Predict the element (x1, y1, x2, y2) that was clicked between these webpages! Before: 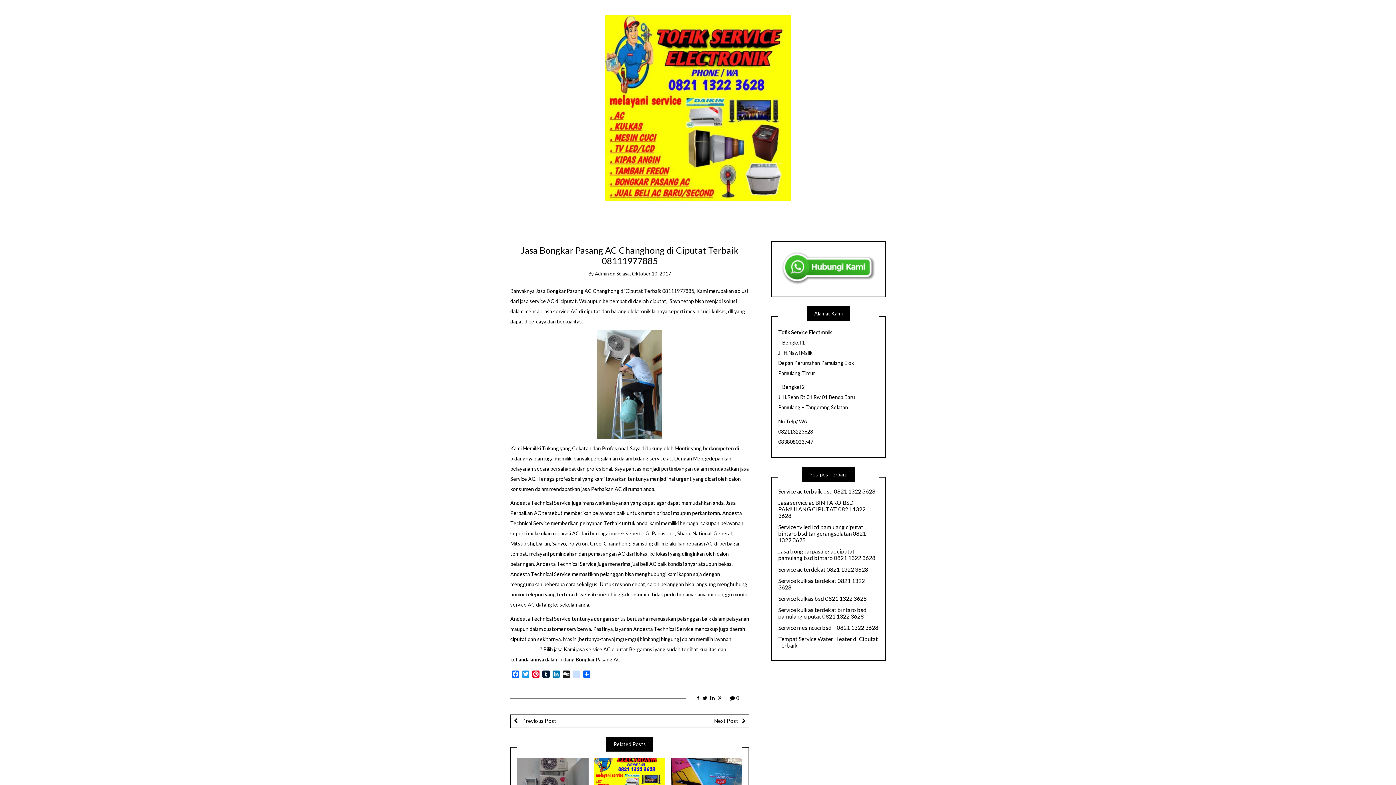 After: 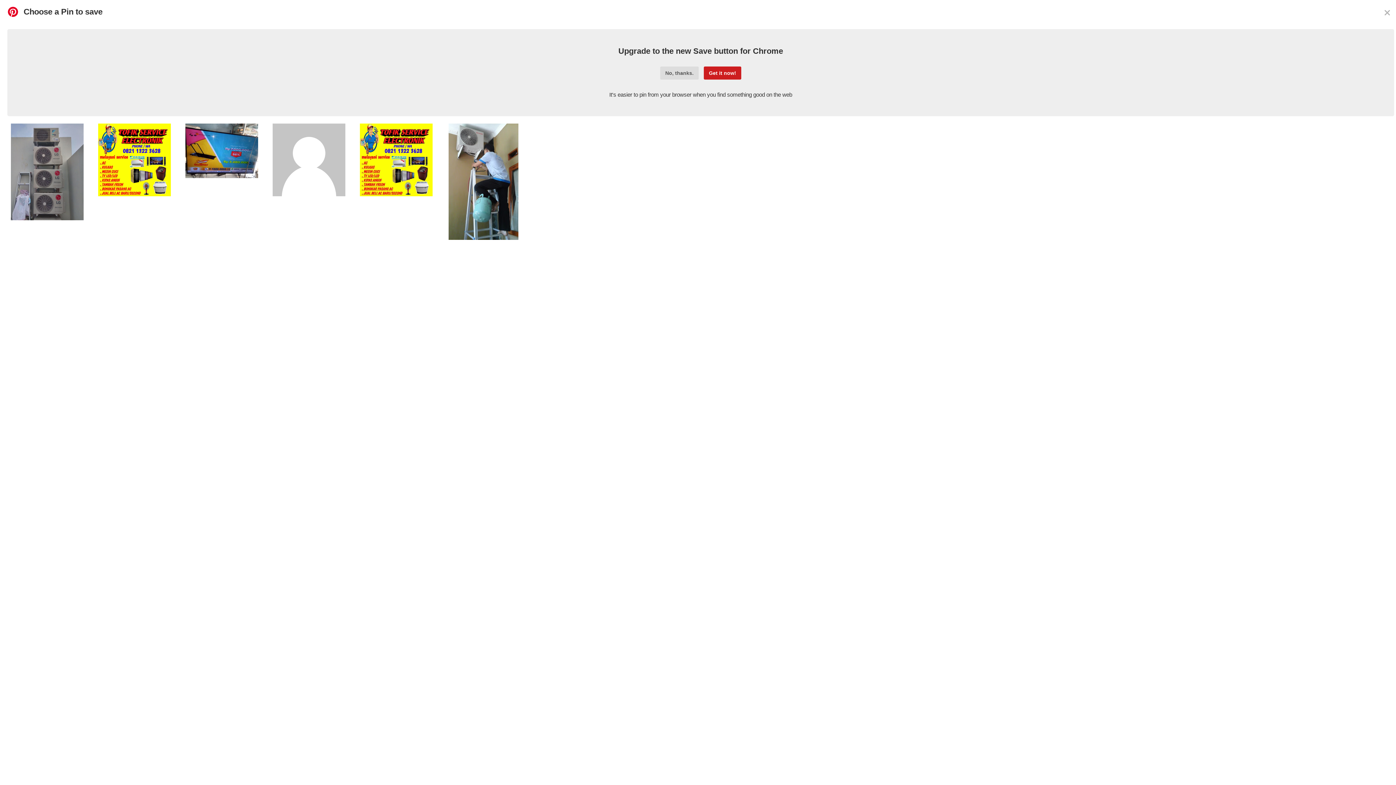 Action: bbox: (530, 670, 541, 679) label: Pinterest